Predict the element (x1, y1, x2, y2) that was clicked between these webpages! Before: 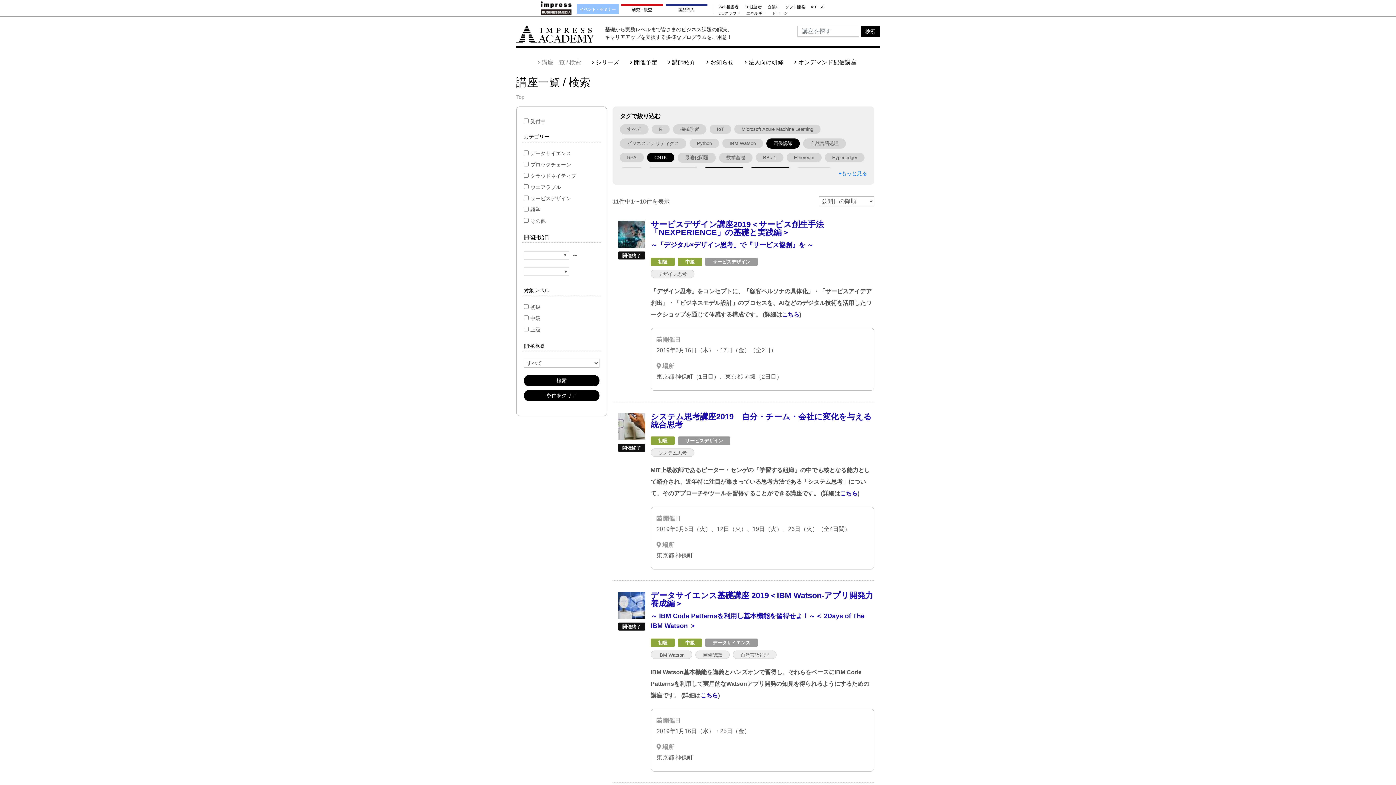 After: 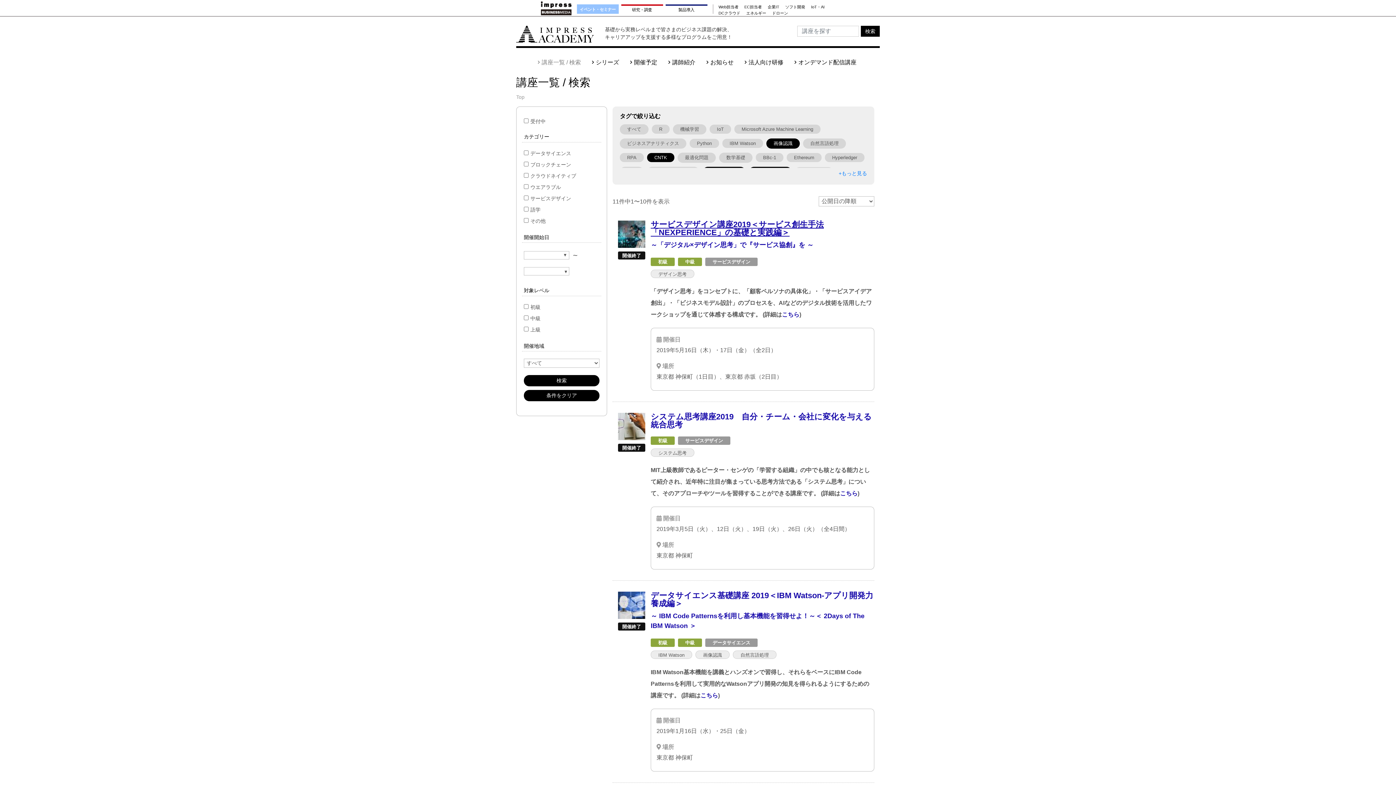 Action: bbox: (650, 220, 824, 237) label: サービスデザイン講座2019＜サービス創生手法「NEXPERIENCE」の基礎と実践編＞